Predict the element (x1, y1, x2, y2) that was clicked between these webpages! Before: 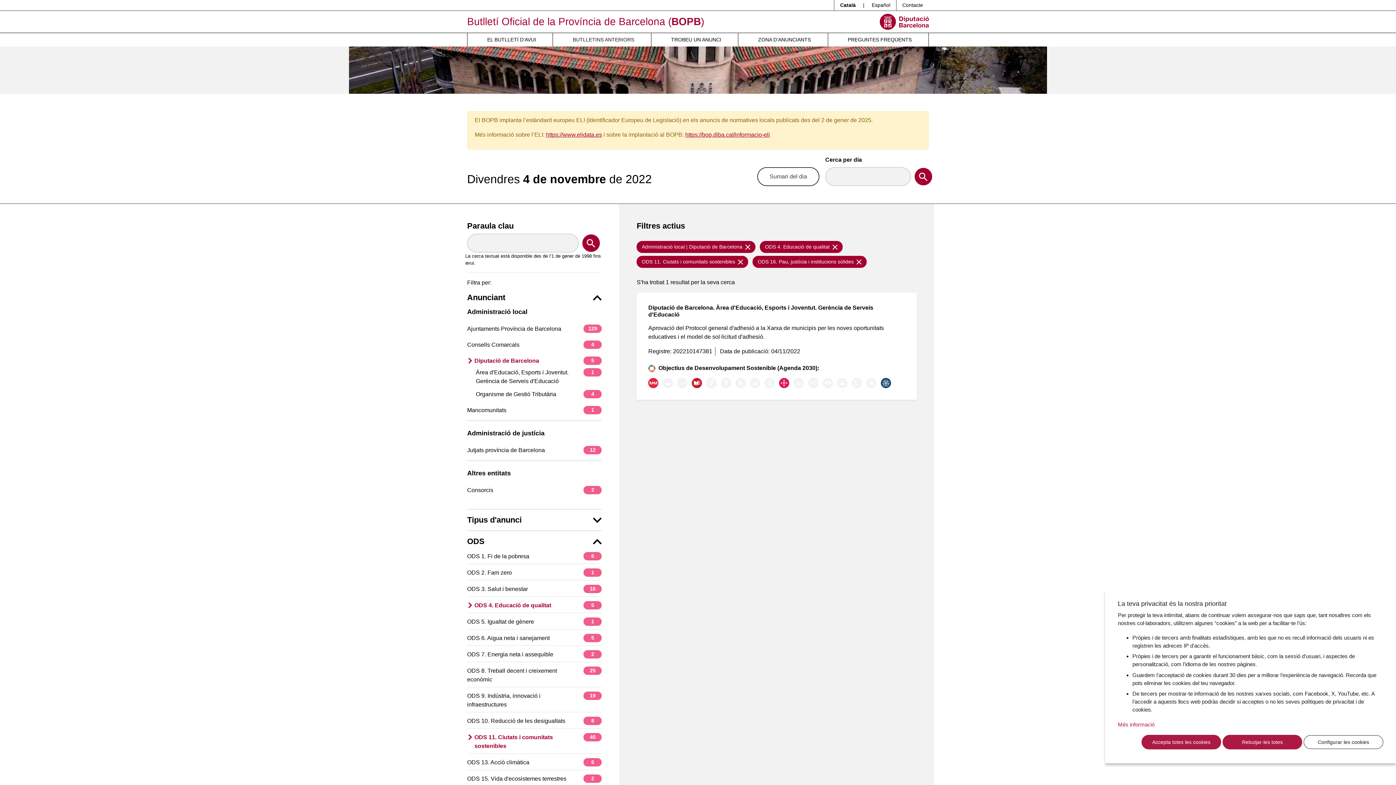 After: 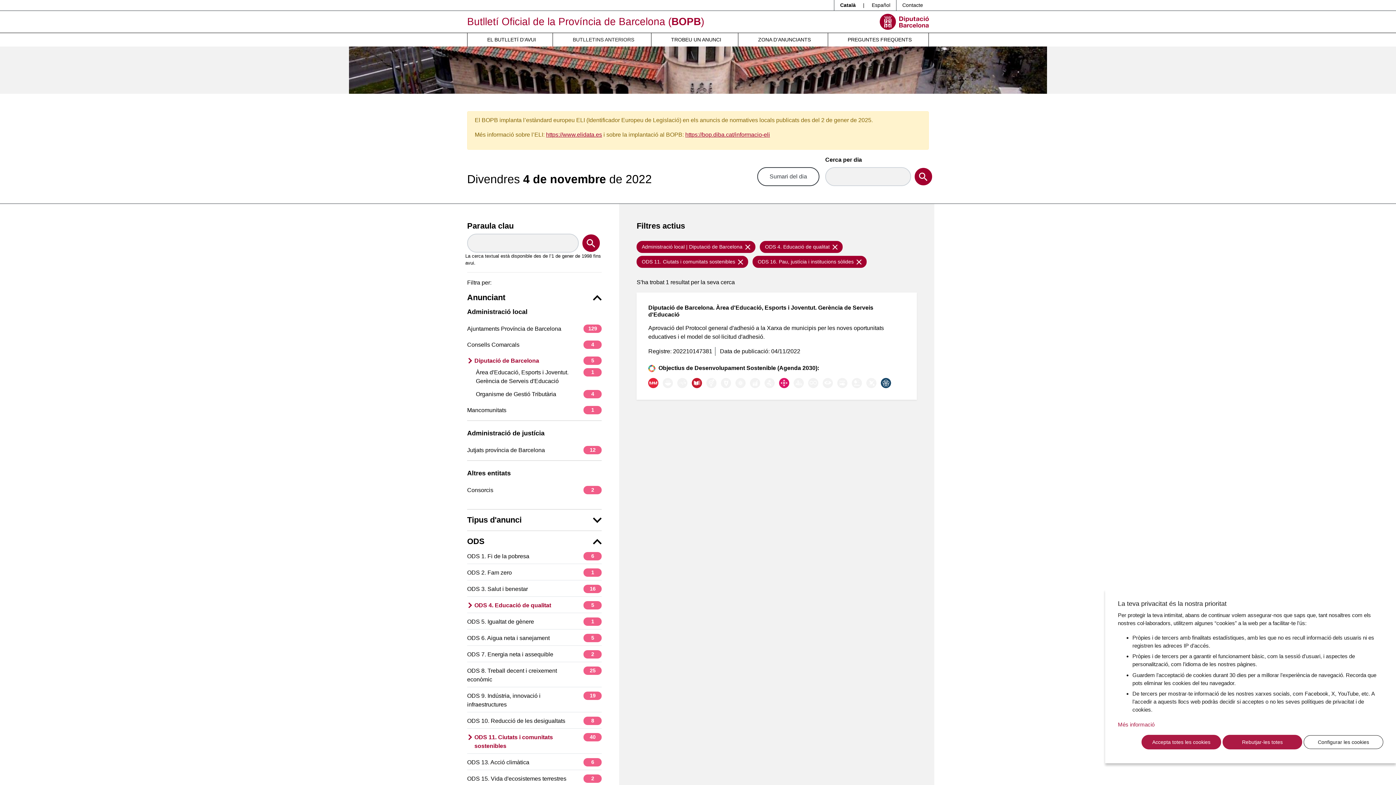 Action: bbox: (467, 601, 601, 610) label: ODS 4. Educació de qualitat
5